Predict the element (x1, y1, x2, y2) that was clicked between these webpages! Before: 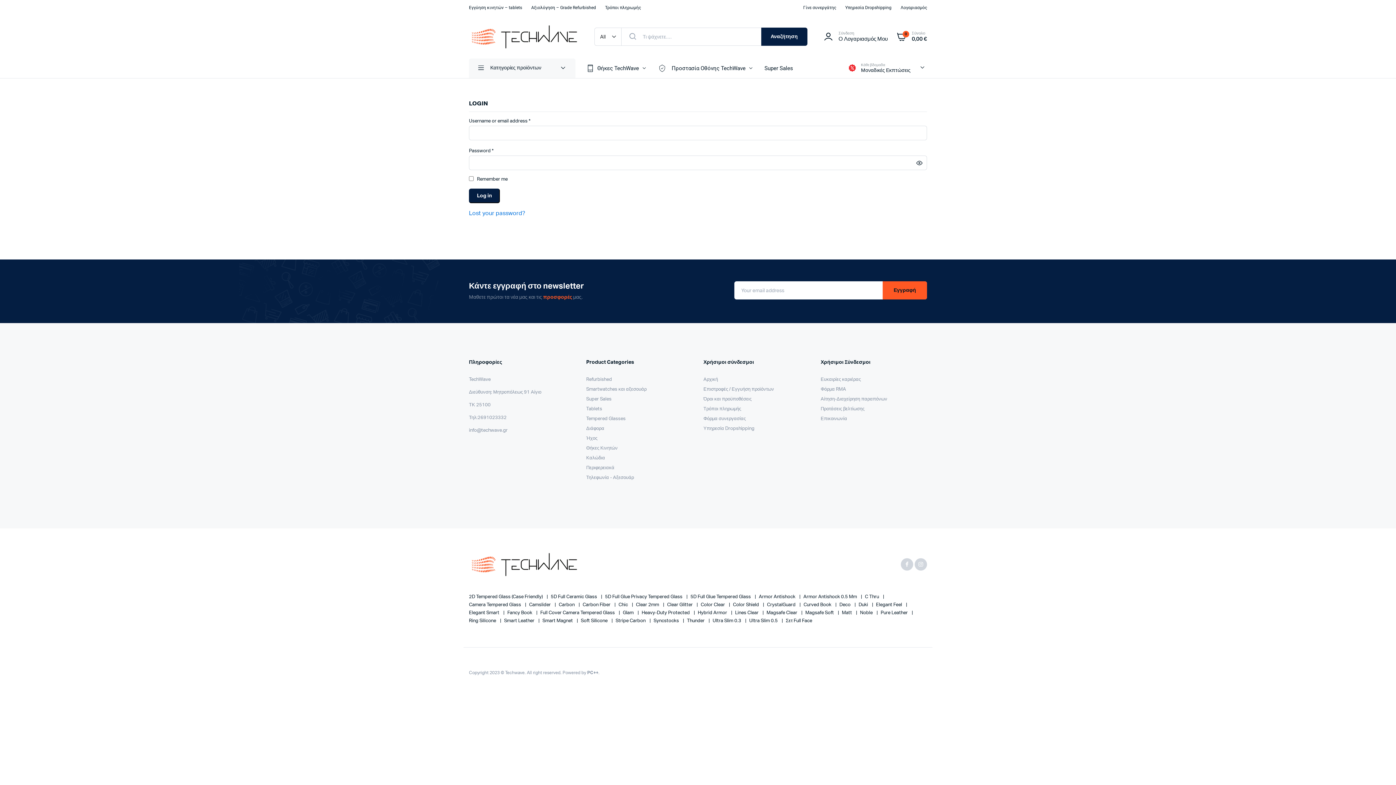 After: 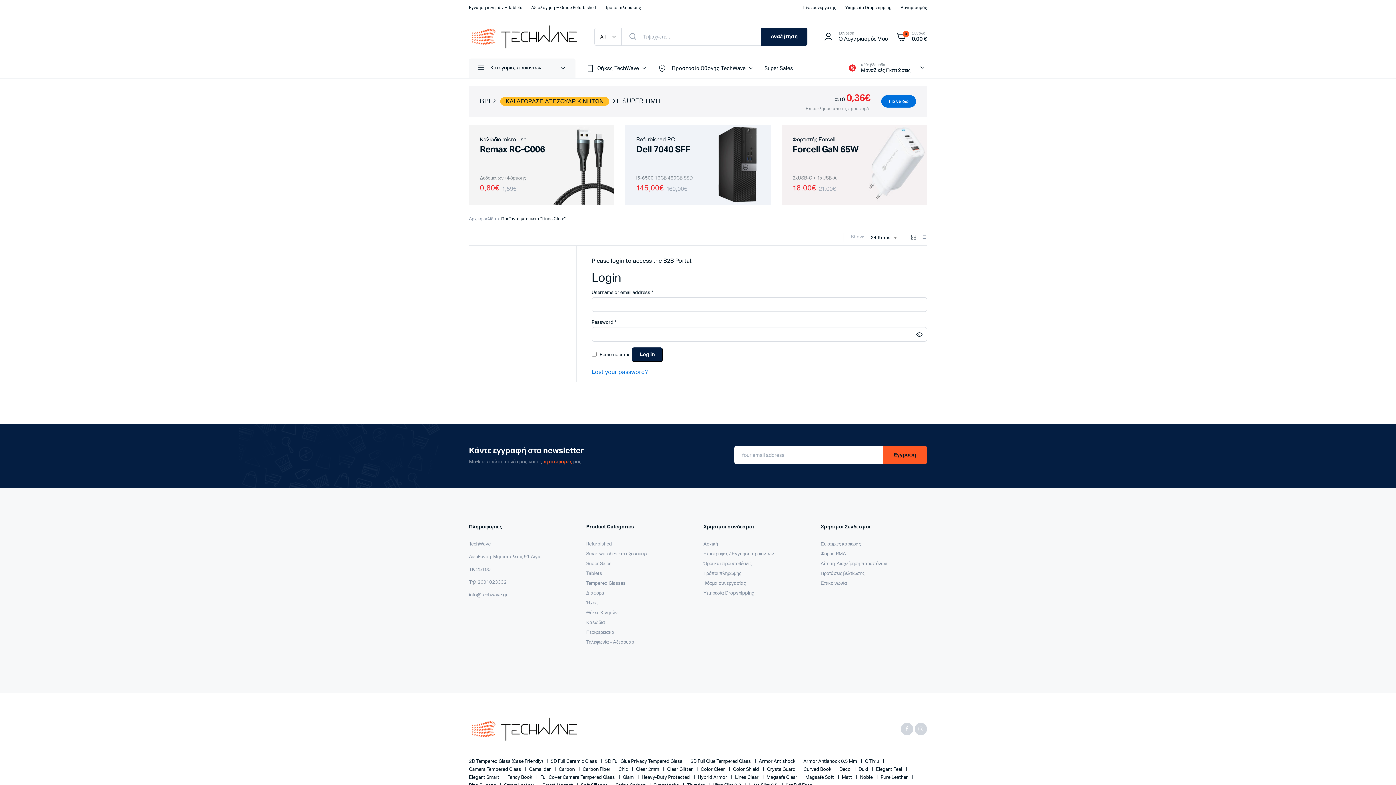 Action: label: Lines Clear  bbox: (735, 610, 759, 615)